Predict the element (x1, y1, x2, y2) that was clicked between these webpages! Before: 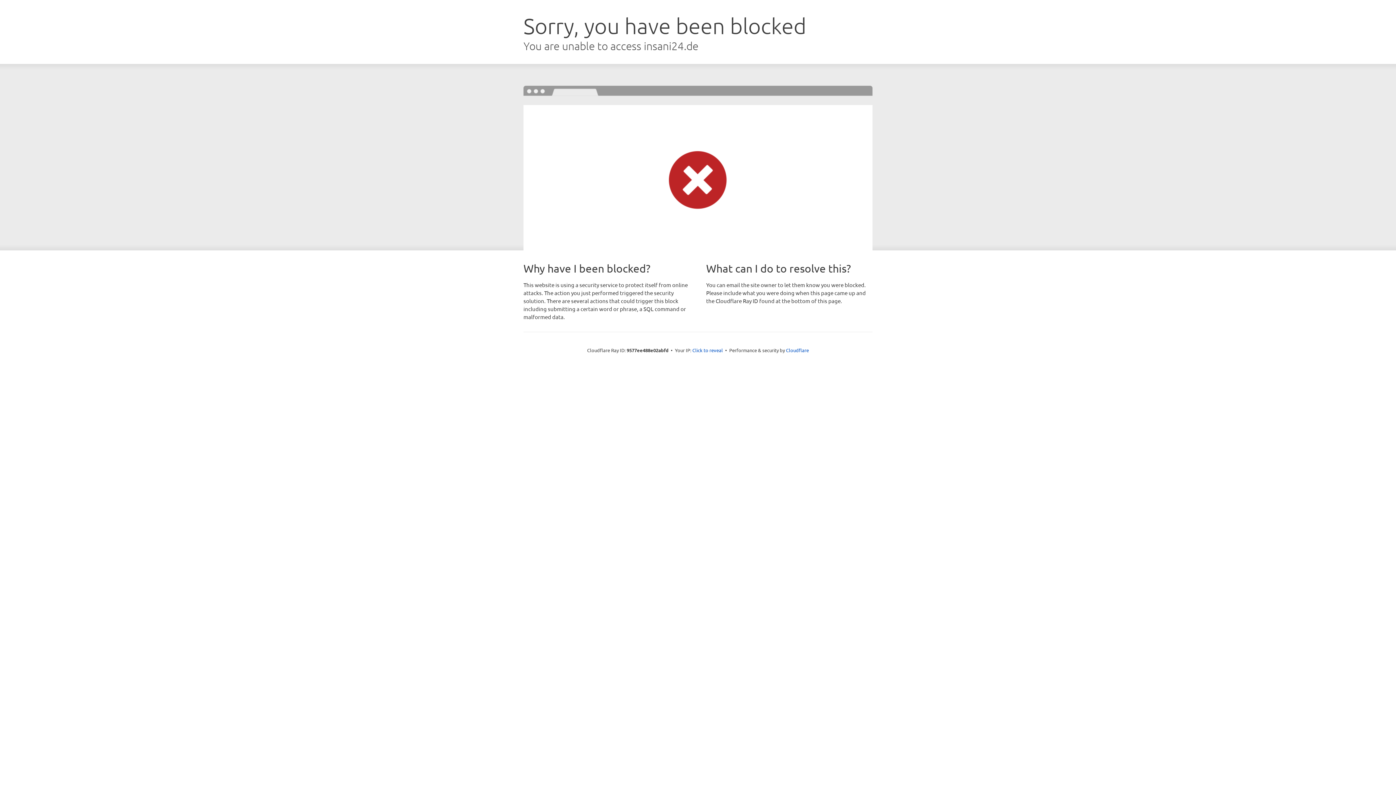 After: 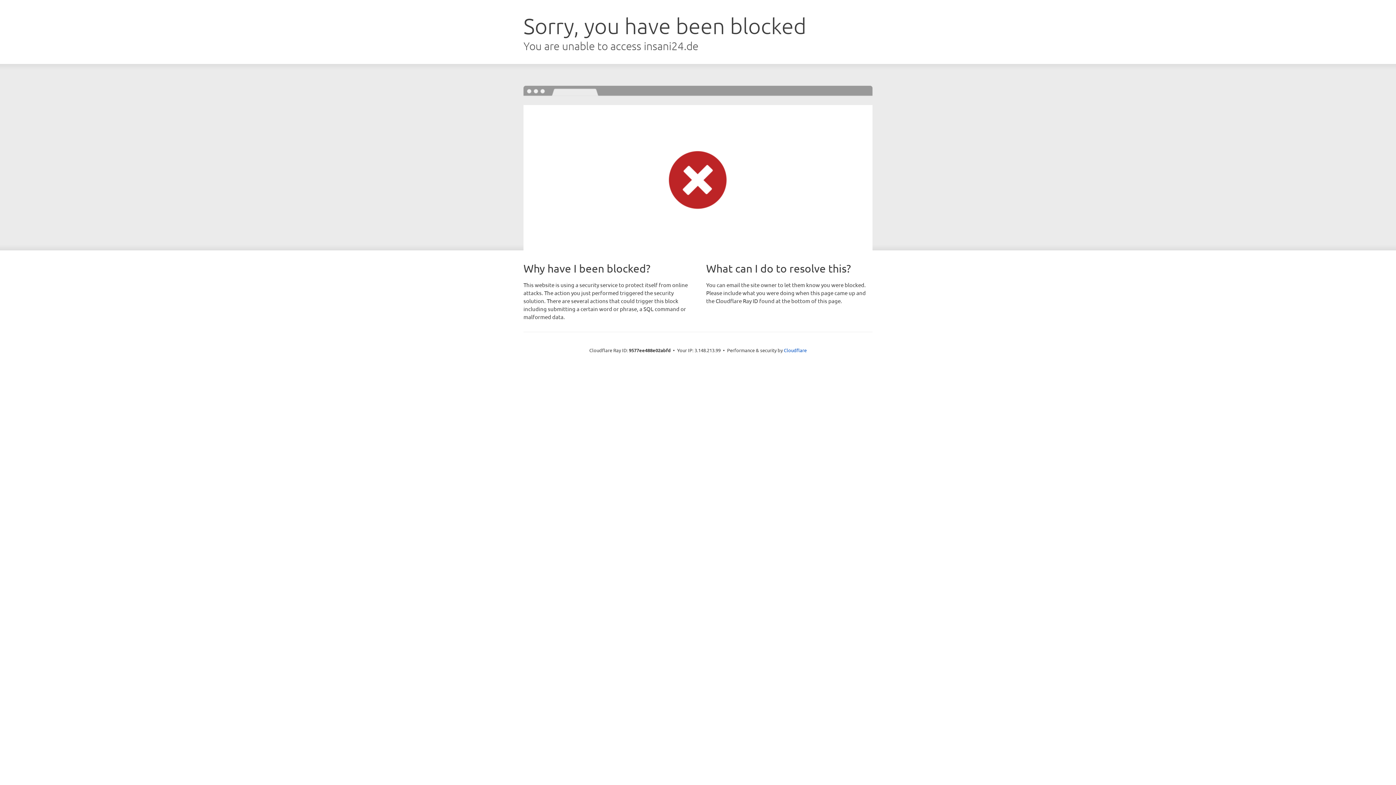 Action: bbox: (692, 346, 723, 353) label: Click to reveal